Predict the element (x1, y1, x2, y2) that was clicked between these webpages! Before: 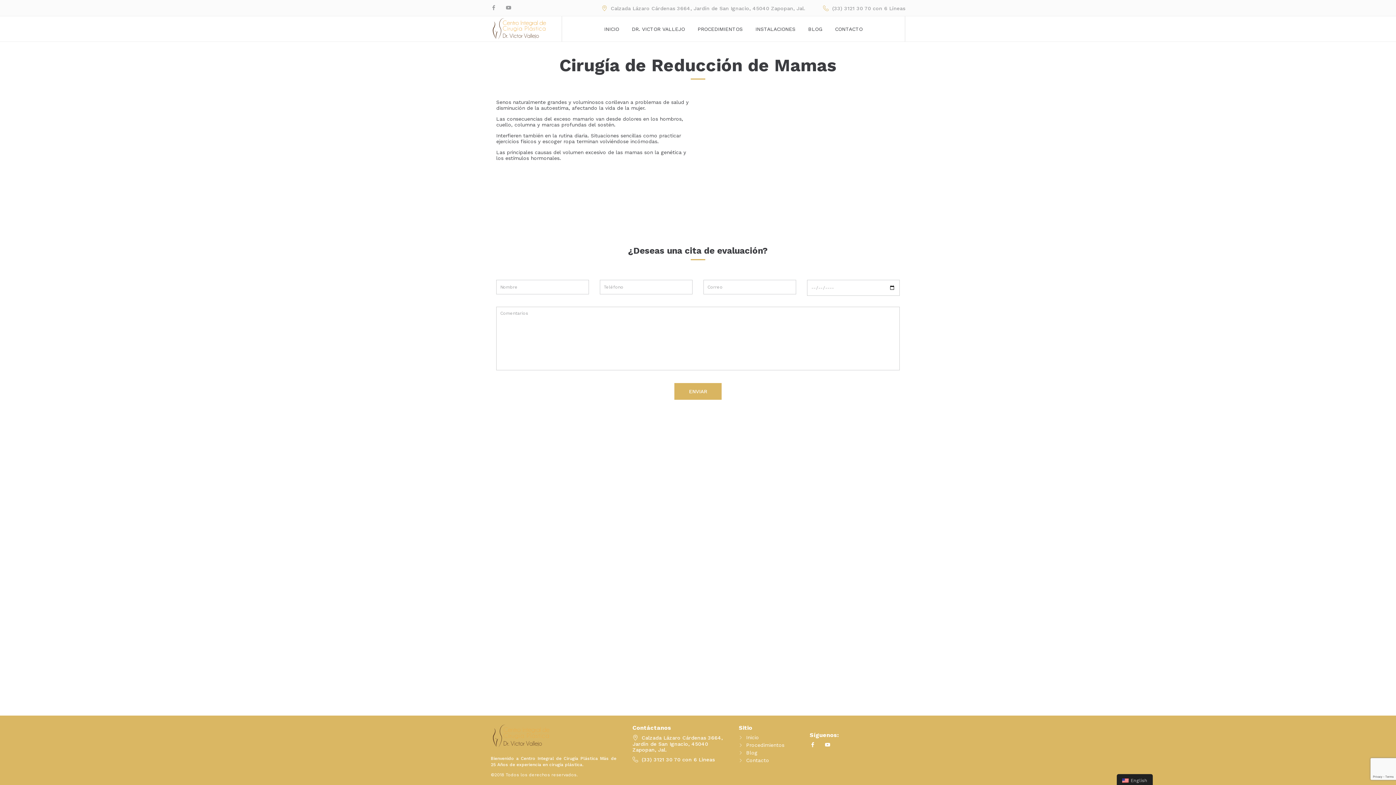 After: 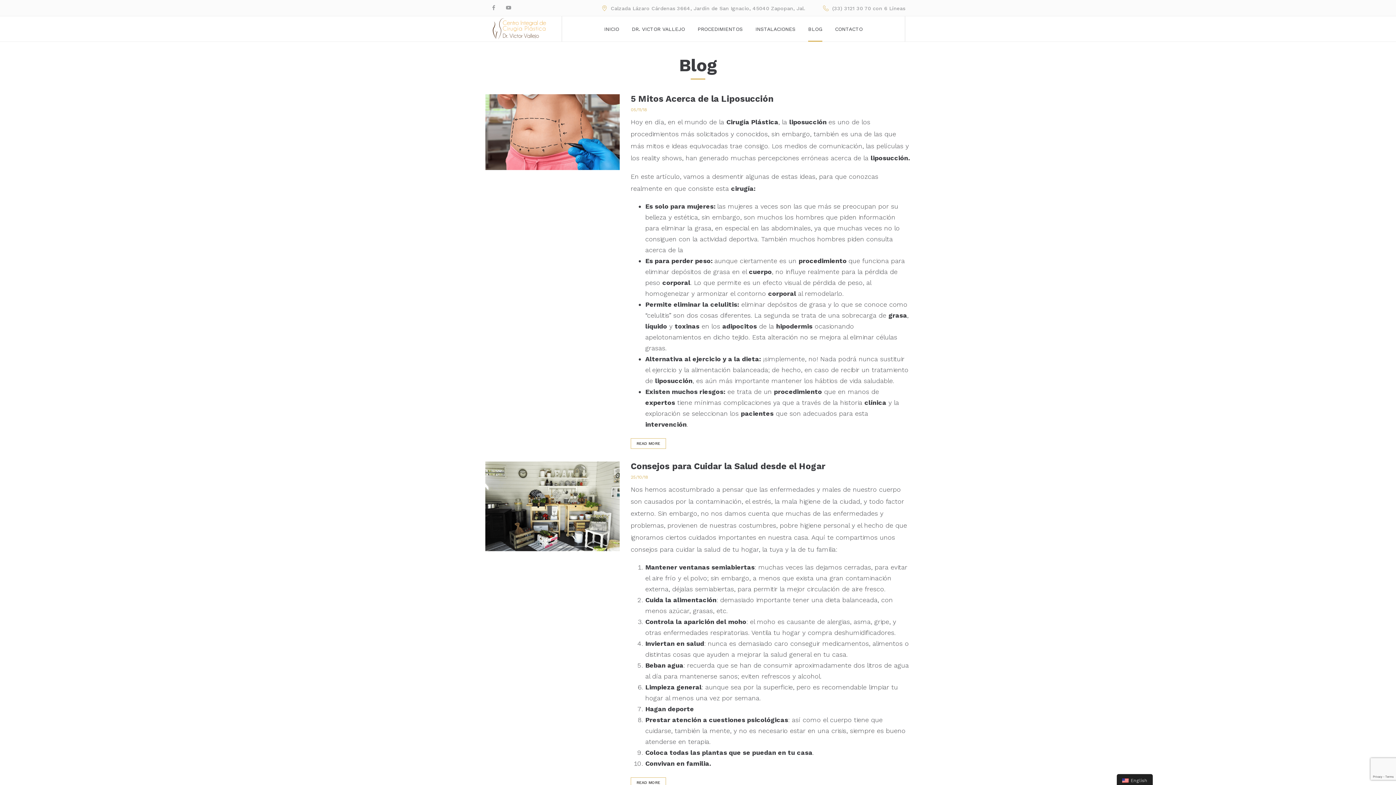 Action: bbox: (808, 16, 822, 41) label: BLOG